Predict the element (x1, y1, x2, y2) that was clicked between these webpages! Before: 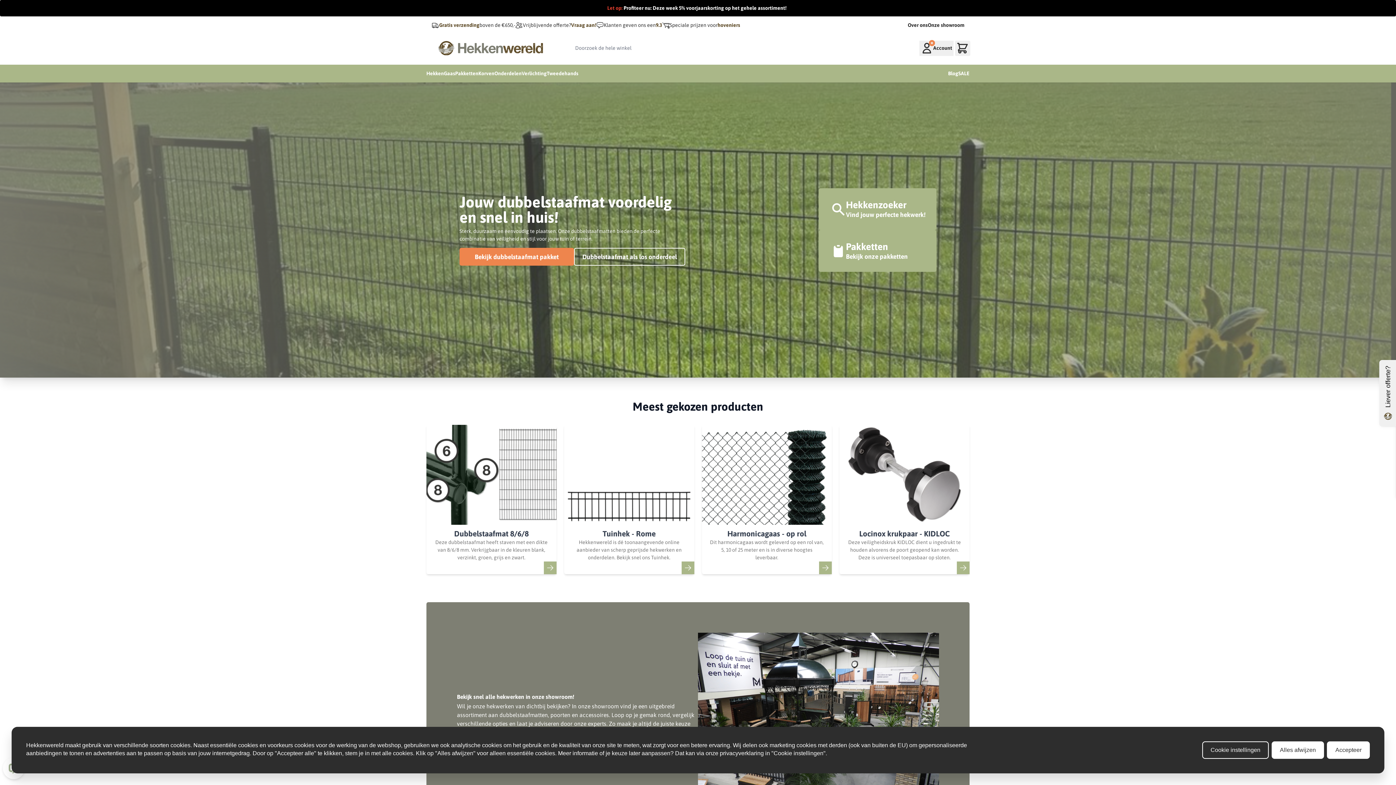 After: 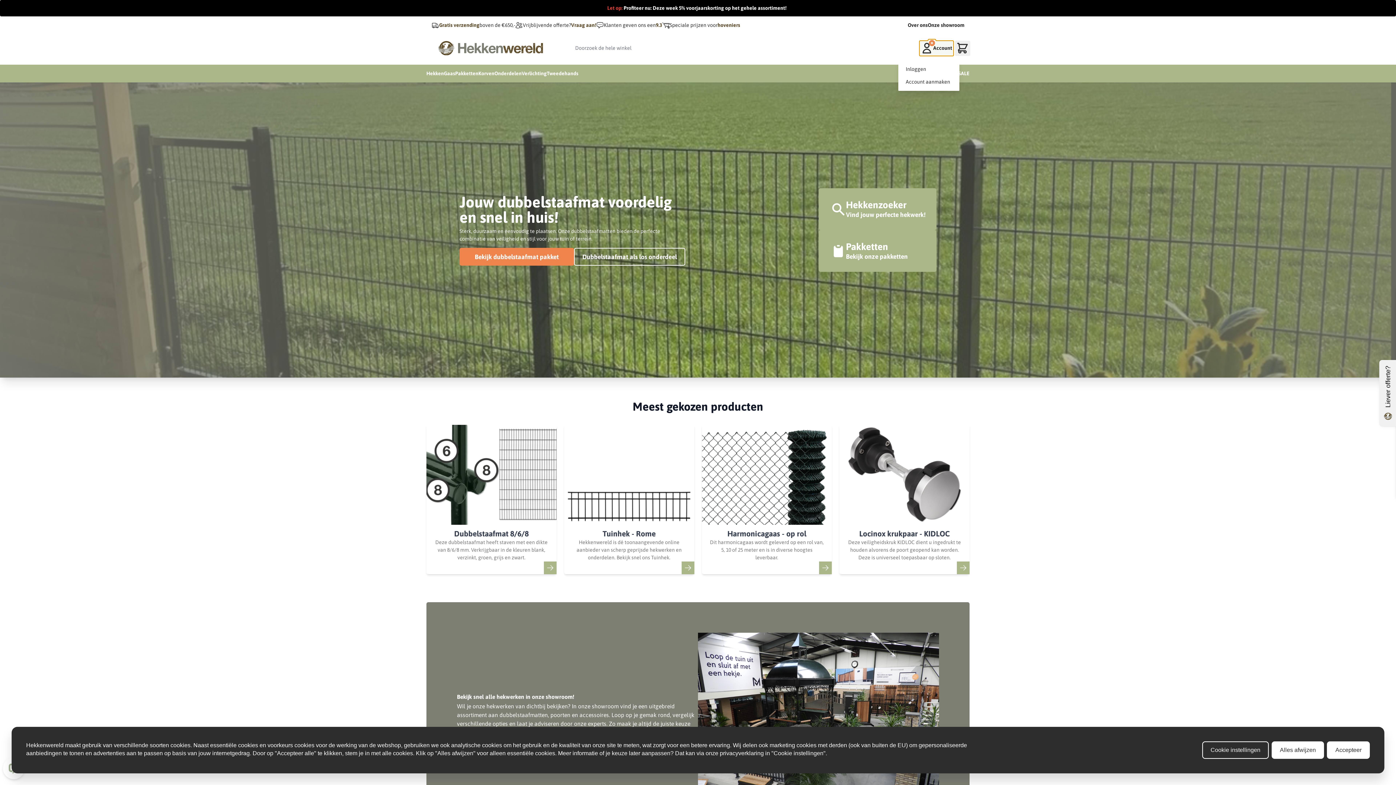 Action: label: Mijn account bbox: (919, 40, 953, 55)